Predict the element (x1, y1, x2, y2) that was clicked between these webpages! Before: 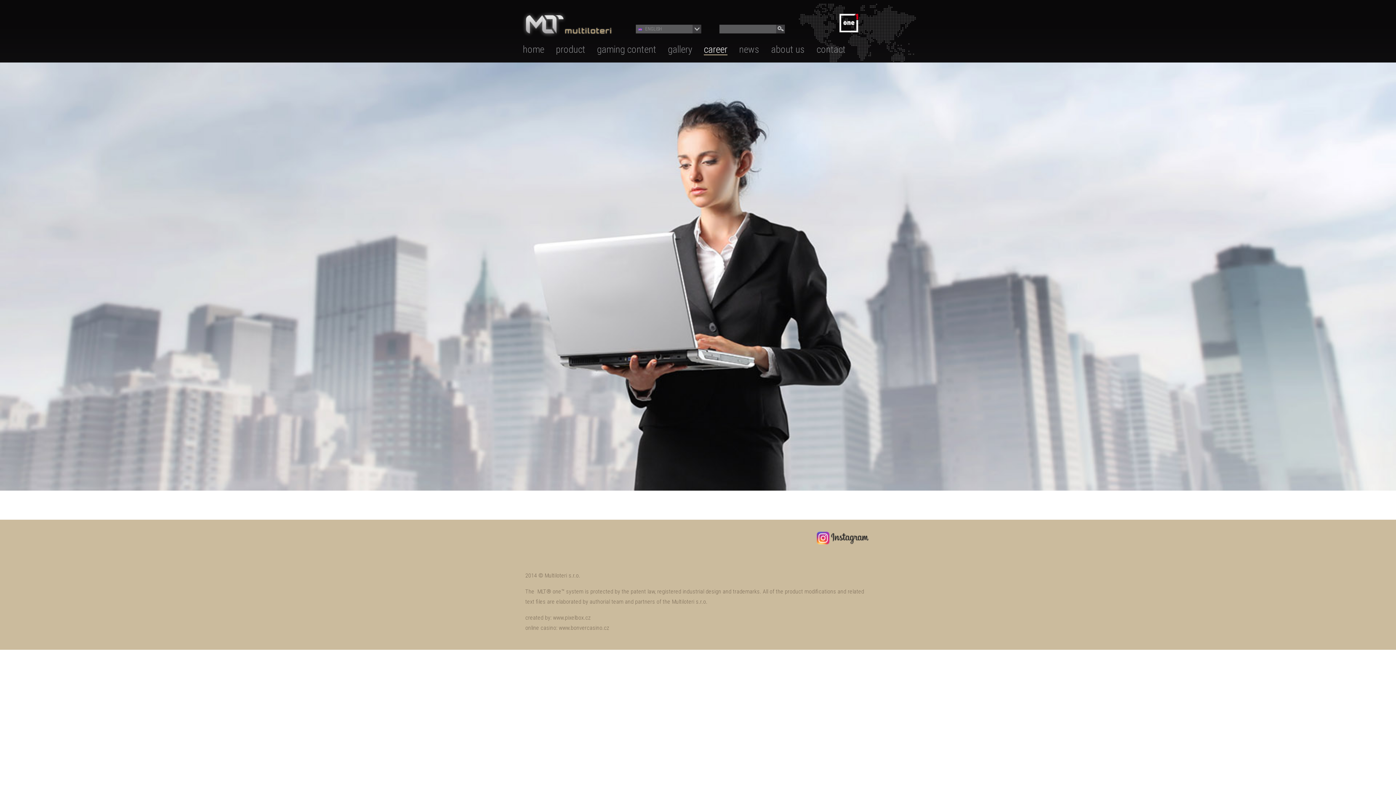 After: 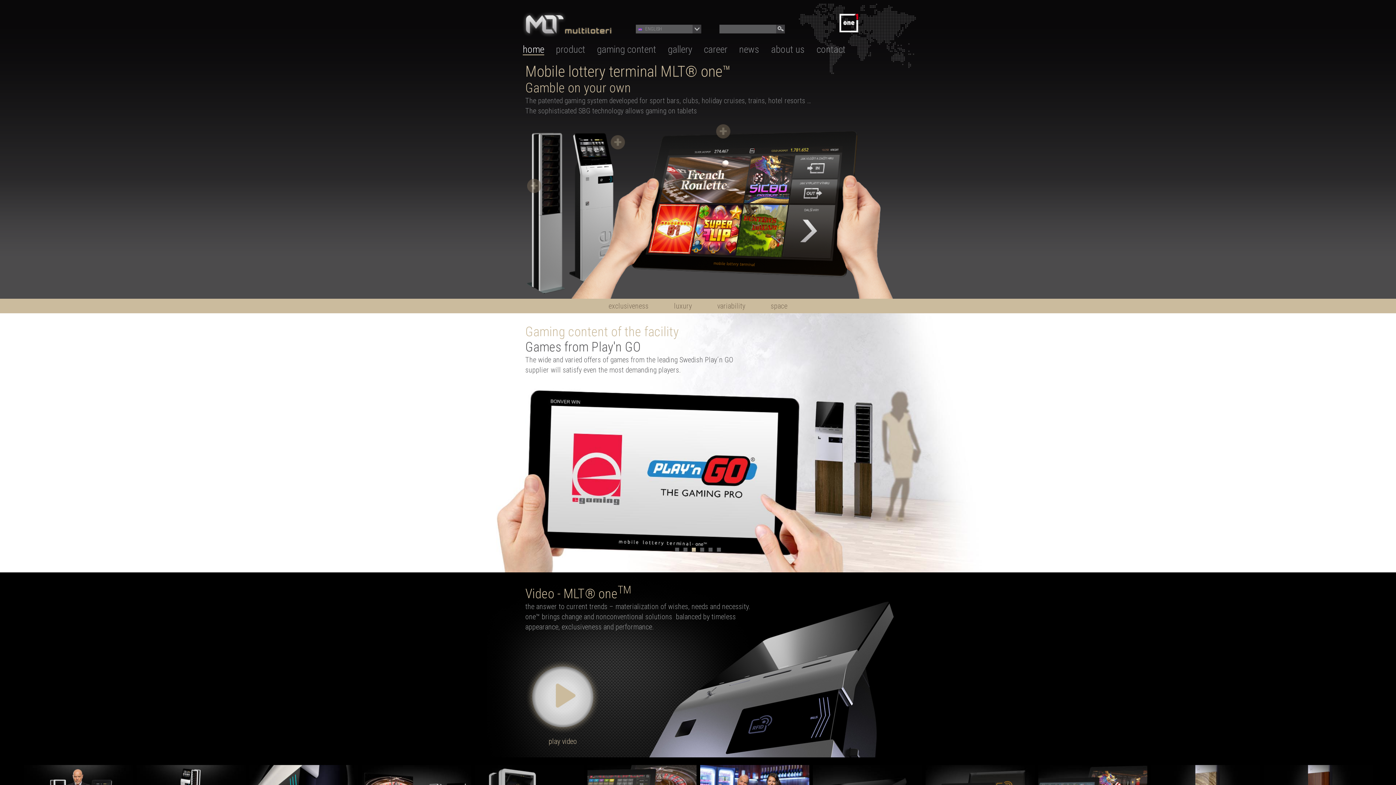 Action: bbox: (522, 44, 544, 55) label: home